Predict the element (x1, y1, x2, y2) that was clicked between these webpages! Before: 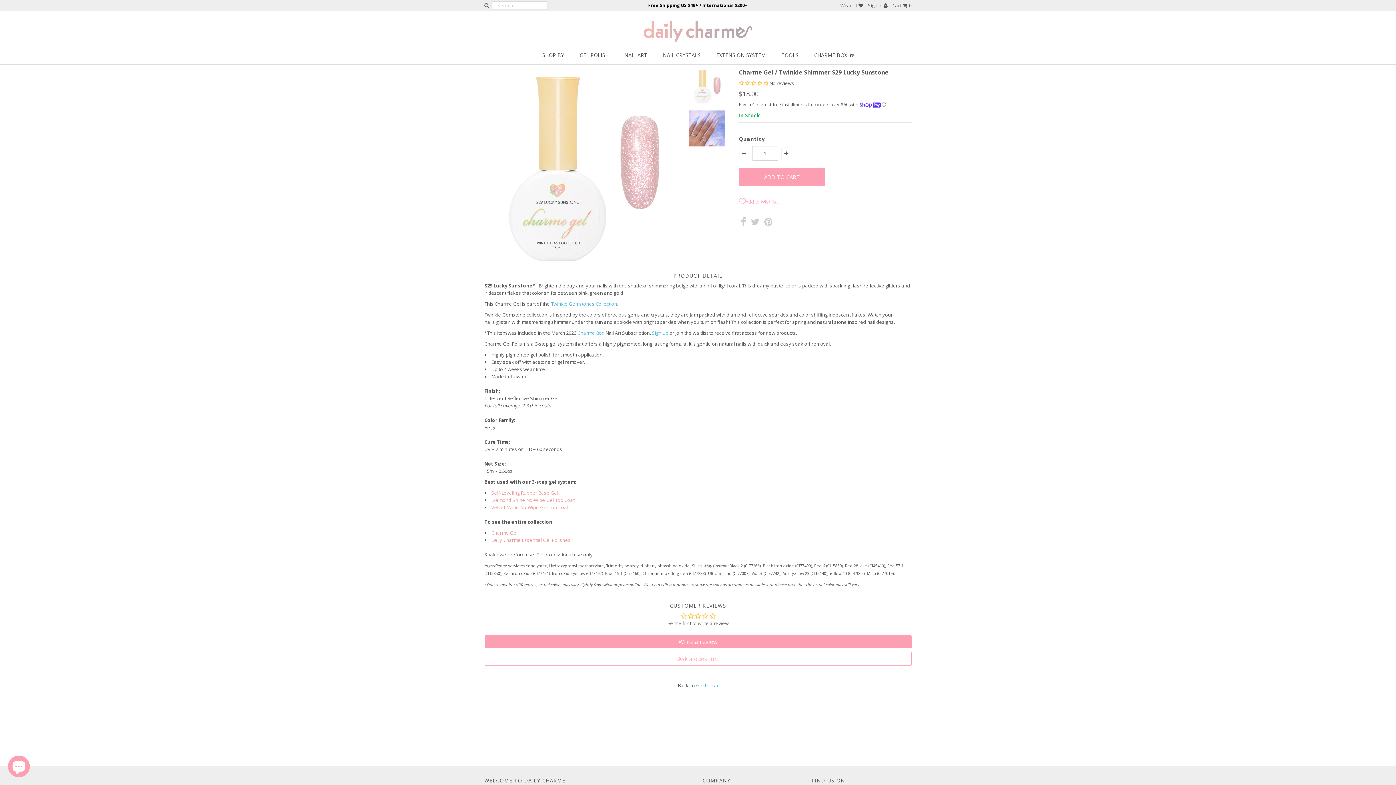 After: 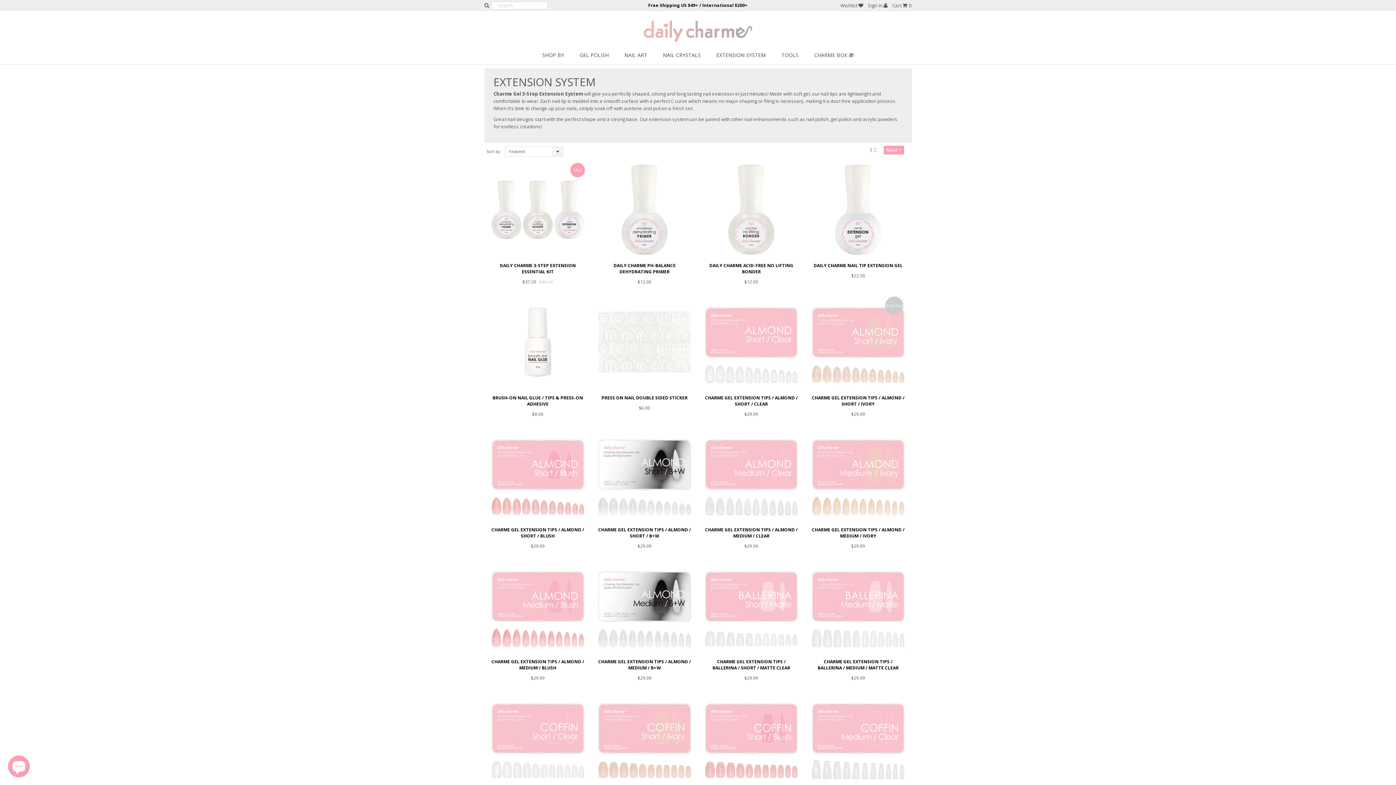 Action: bbox: (709, 46, 773, 64) label: EXTENSION SYSTEM